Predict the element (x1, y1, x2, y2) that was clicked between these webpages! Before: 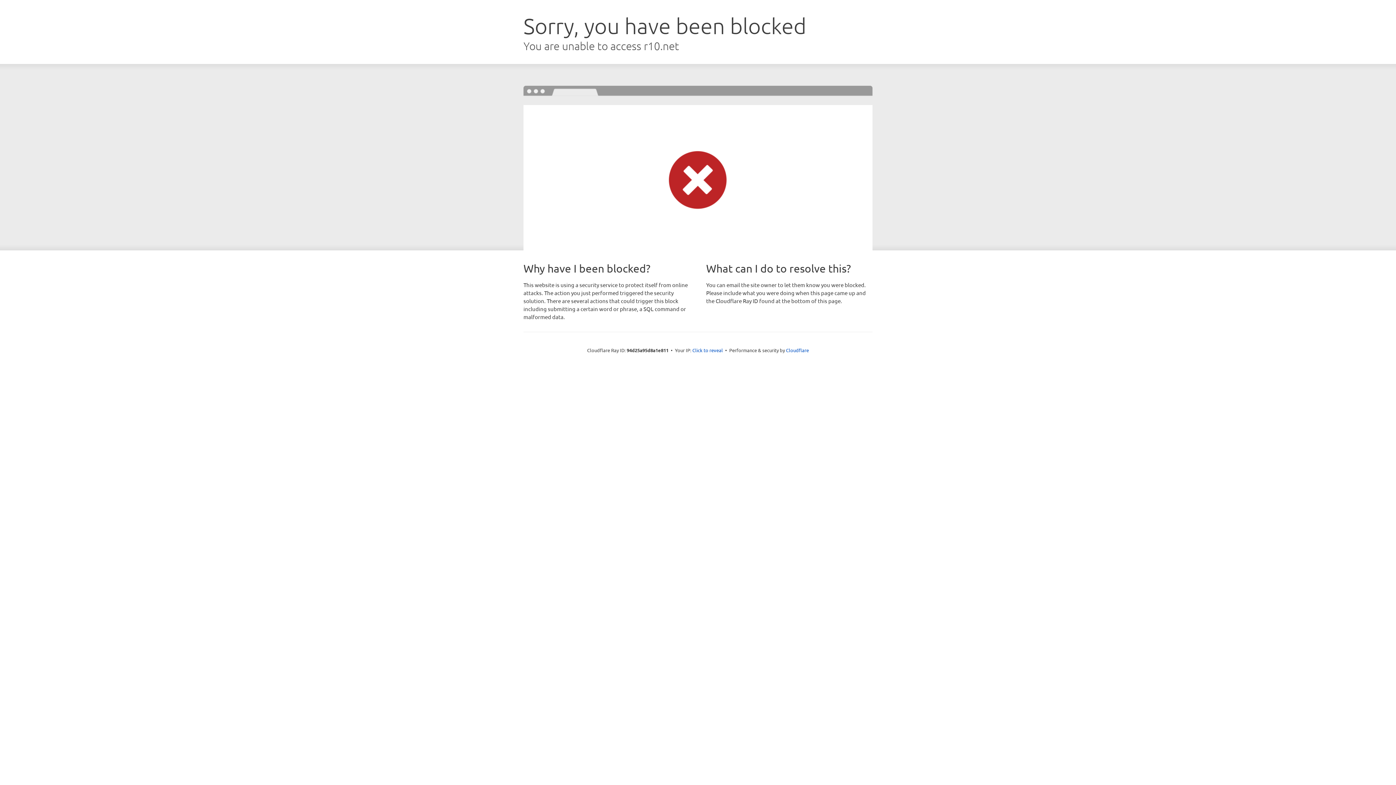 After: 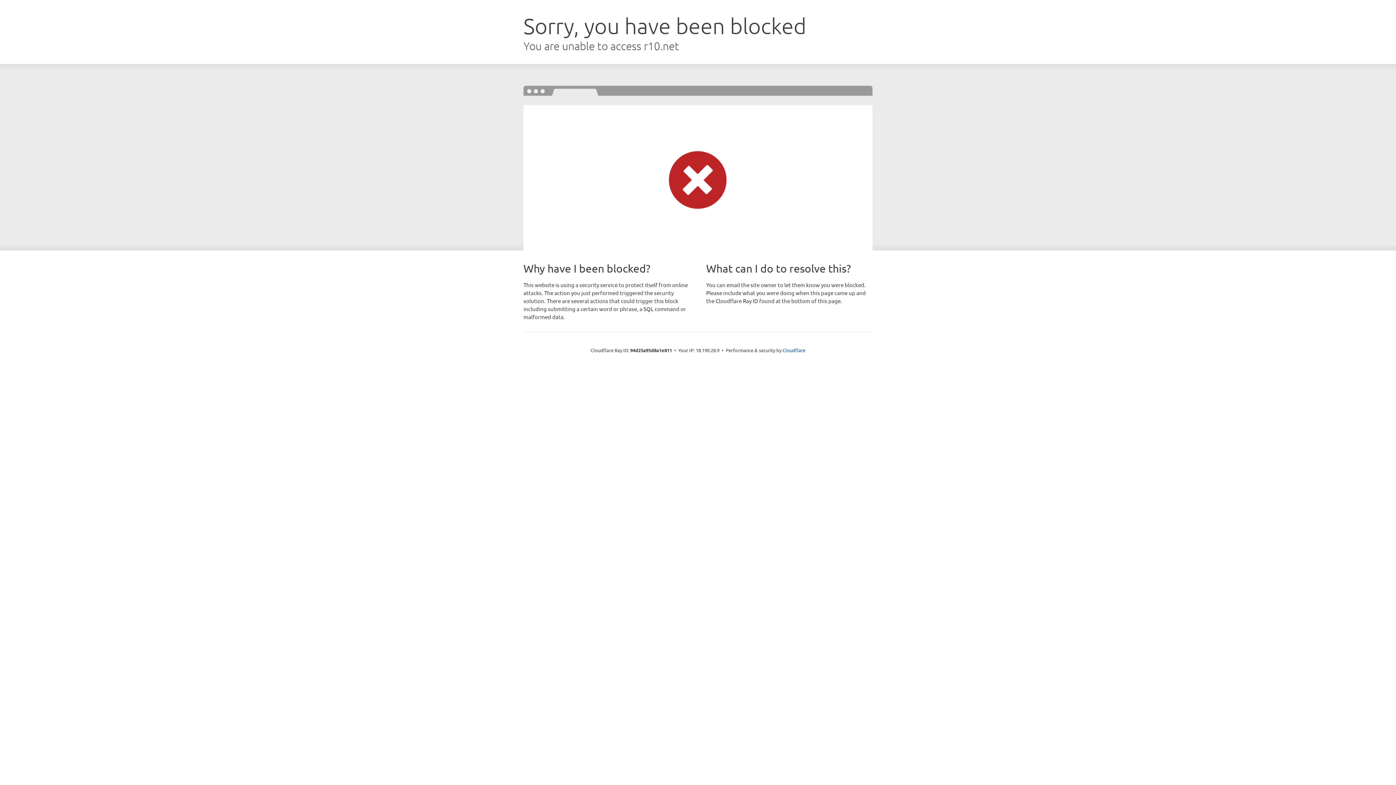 Action: bbox: (692, 346, 723, 353) label: Click to reveal